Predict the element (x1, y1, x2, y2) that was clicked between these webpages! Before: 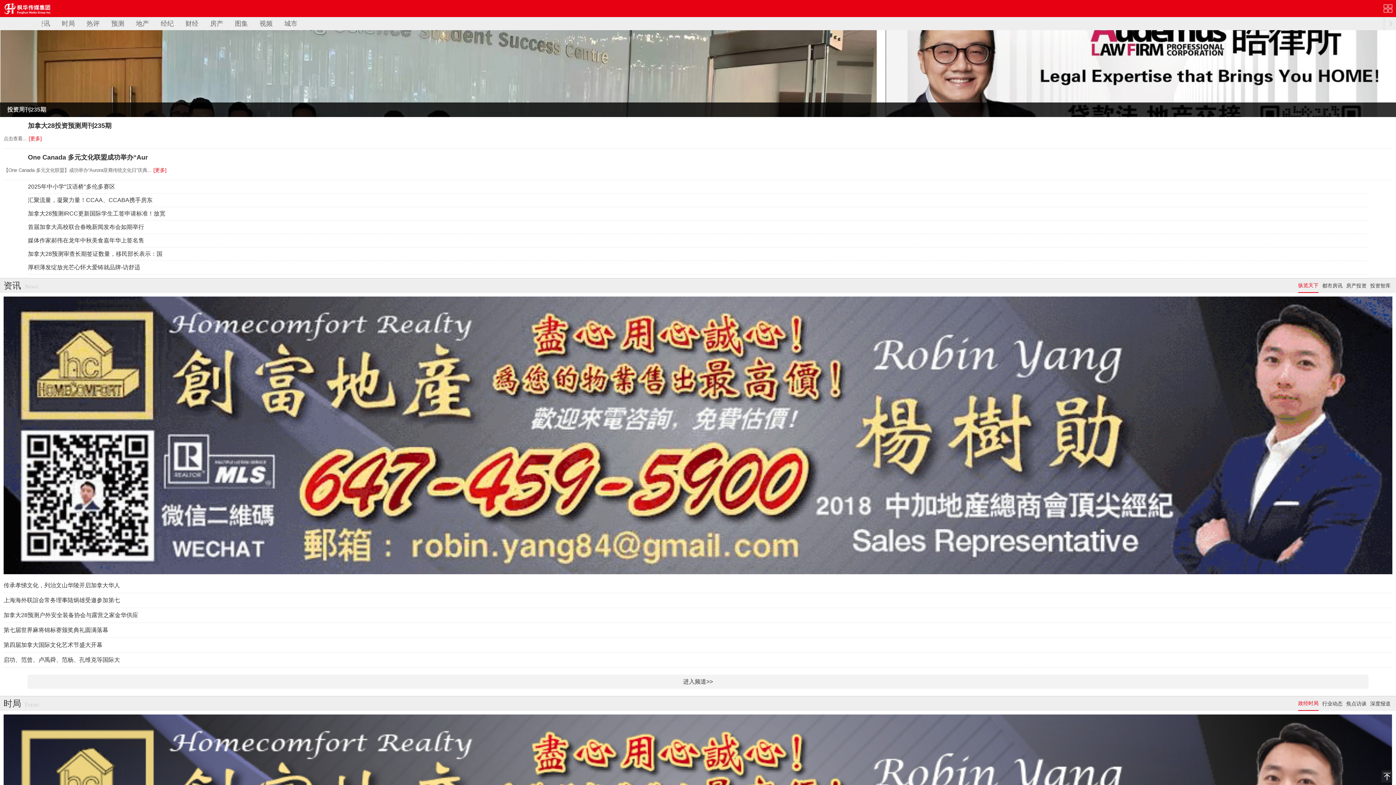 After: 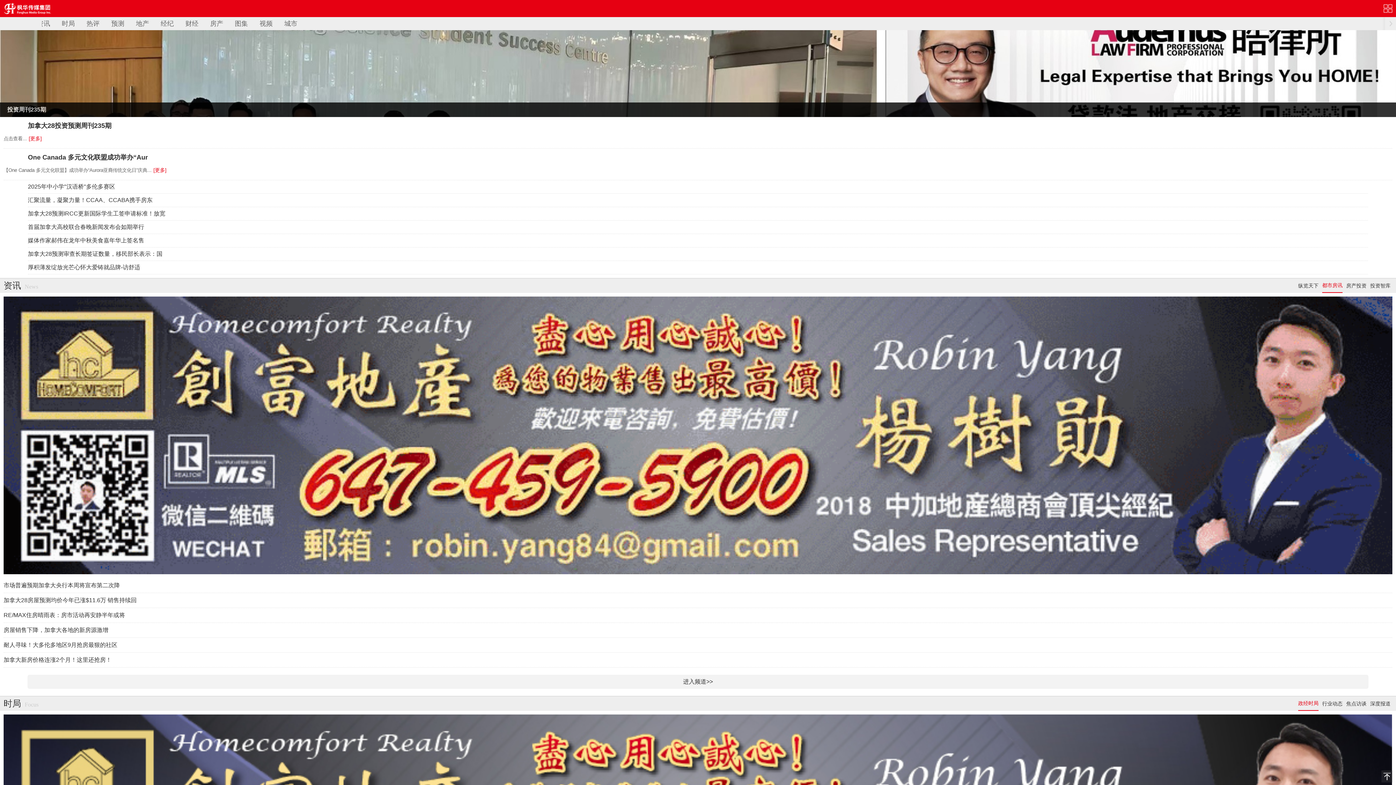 Action: bbox: (1322, 282, 1342, 288) label: 都市房讯